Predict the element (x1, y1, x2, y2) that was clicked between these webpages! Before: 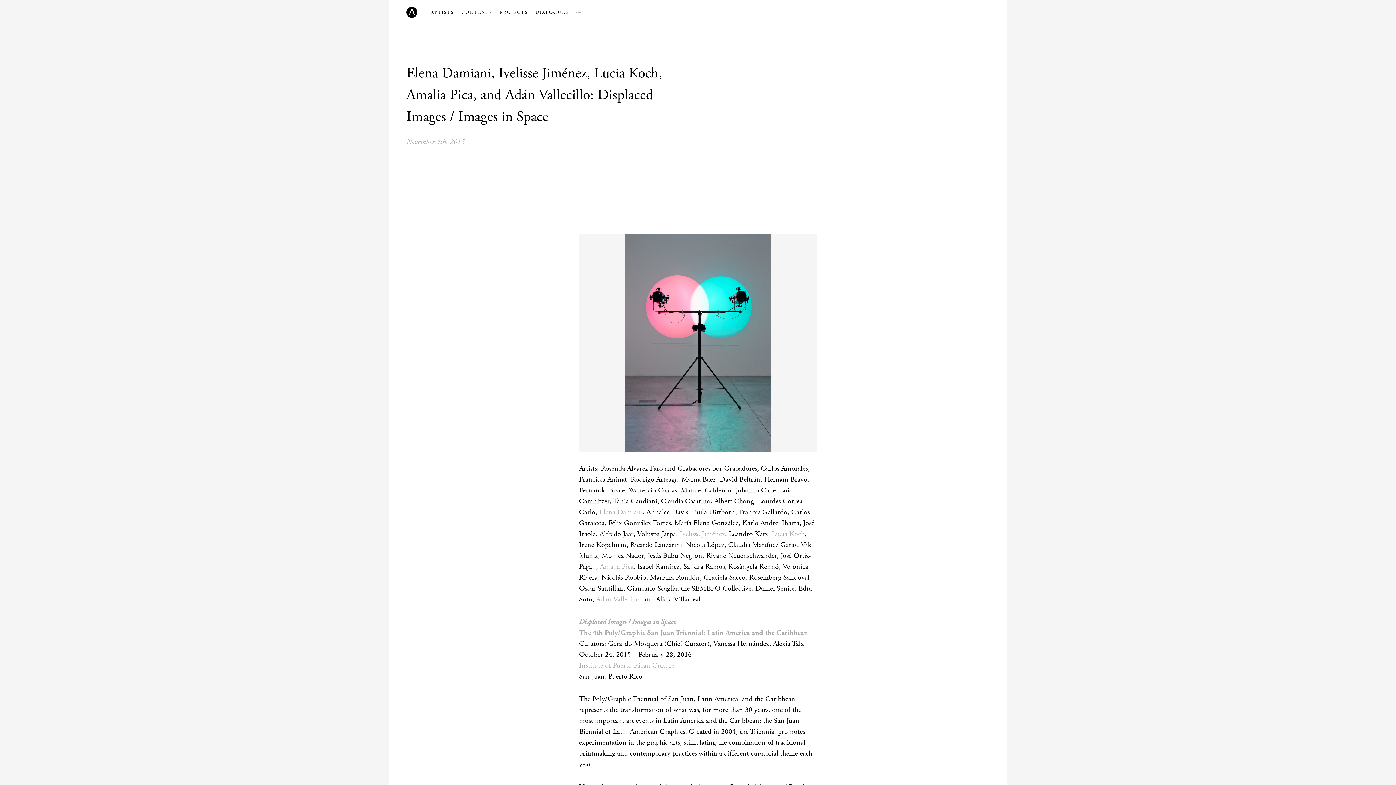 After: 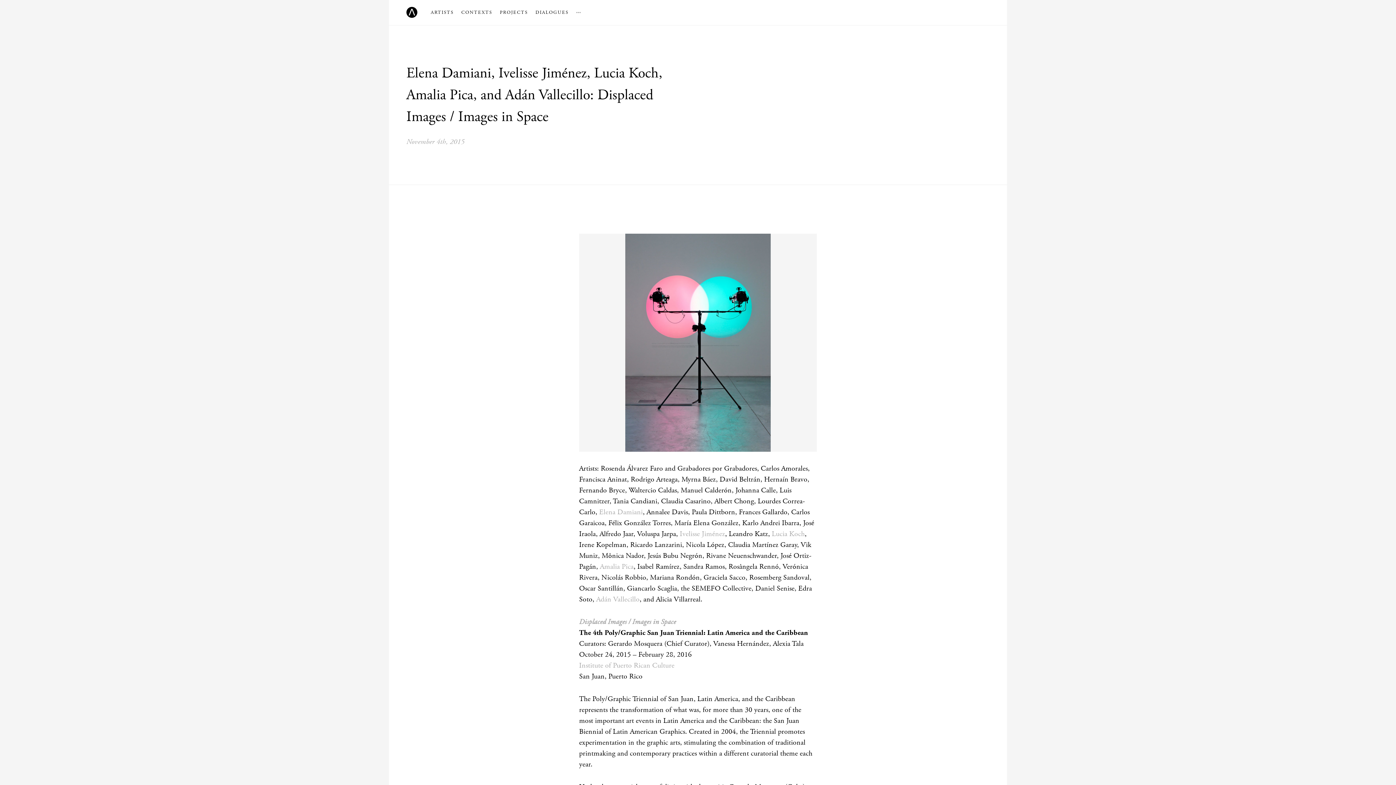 Action: label: The 4th Poly/Graphic San Juan Triennial: Latin America and the Caribbean bbox: (579, 628, 808, 637)